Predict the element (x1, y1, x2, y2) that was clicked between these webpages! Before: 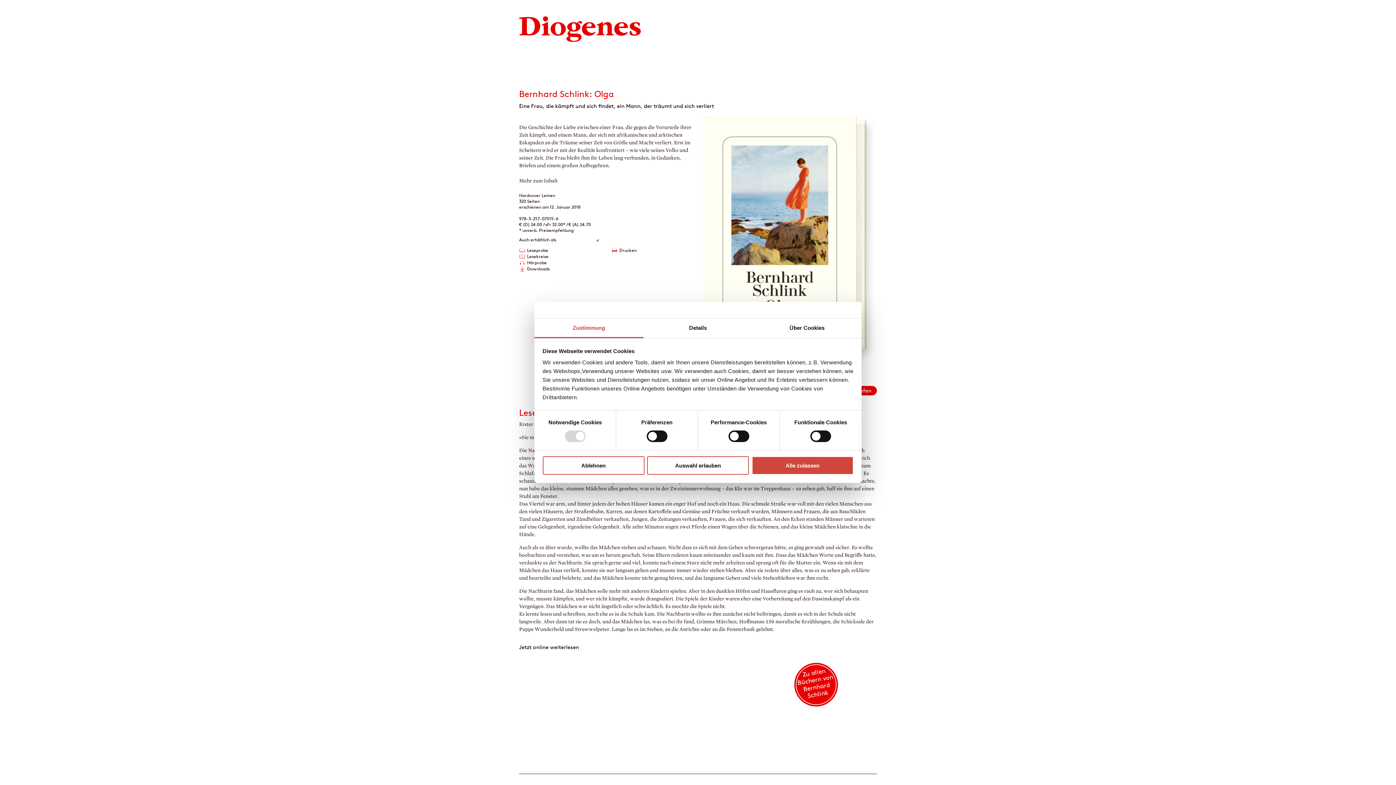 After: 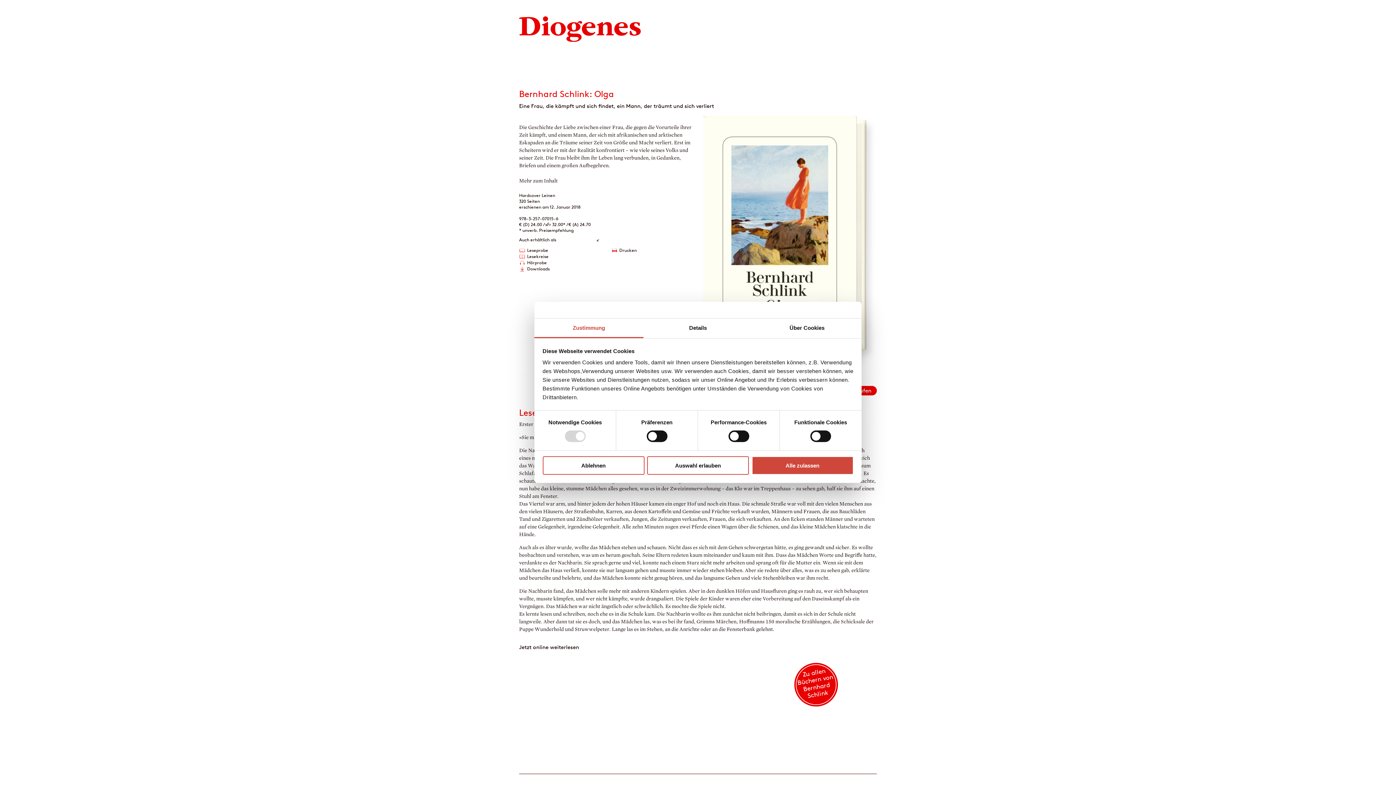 Action: bbox: (611, 247, 692, 253) label: Drucken